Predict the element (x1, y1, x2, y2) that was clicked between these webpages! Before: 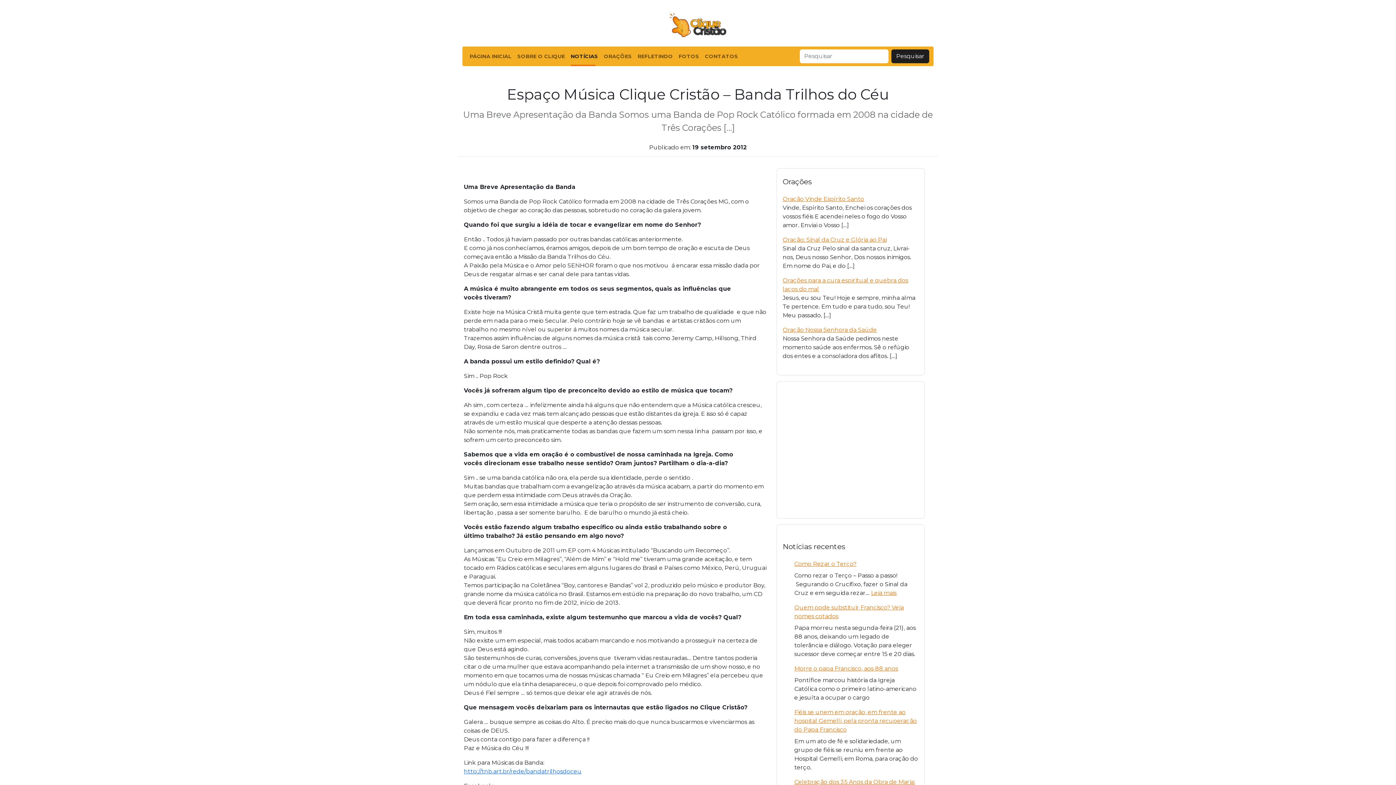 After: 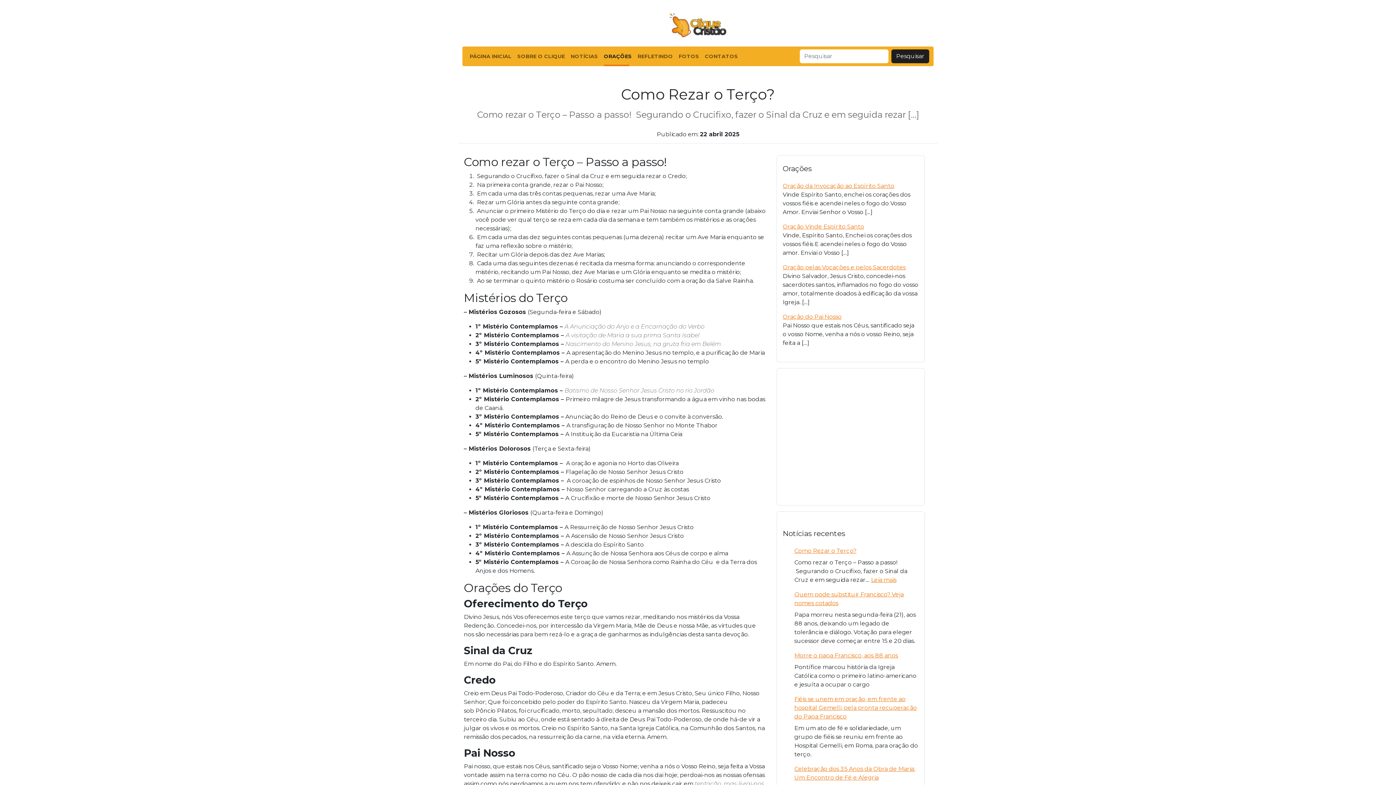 Action: bbox: (794, 560, 856, 567) label: Como Rezar o Terço?